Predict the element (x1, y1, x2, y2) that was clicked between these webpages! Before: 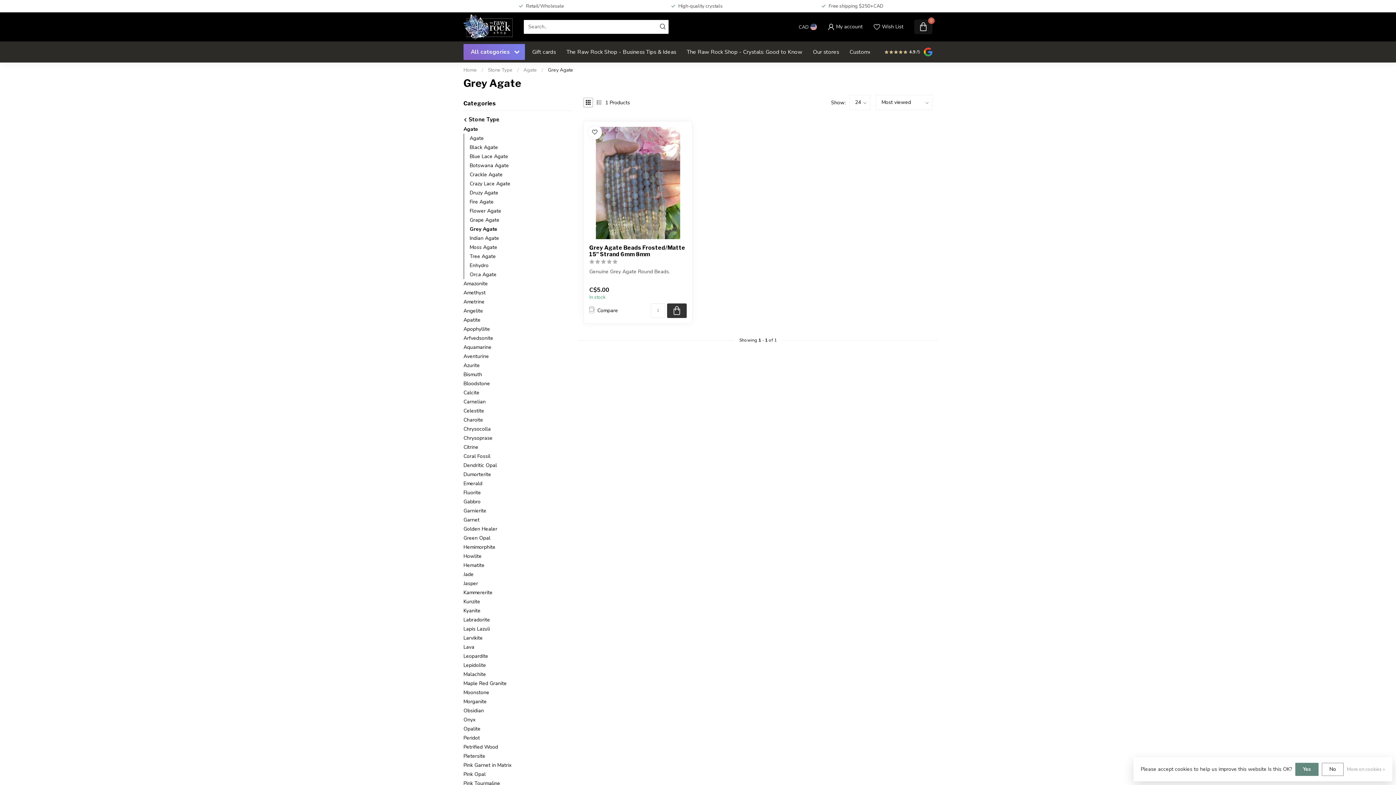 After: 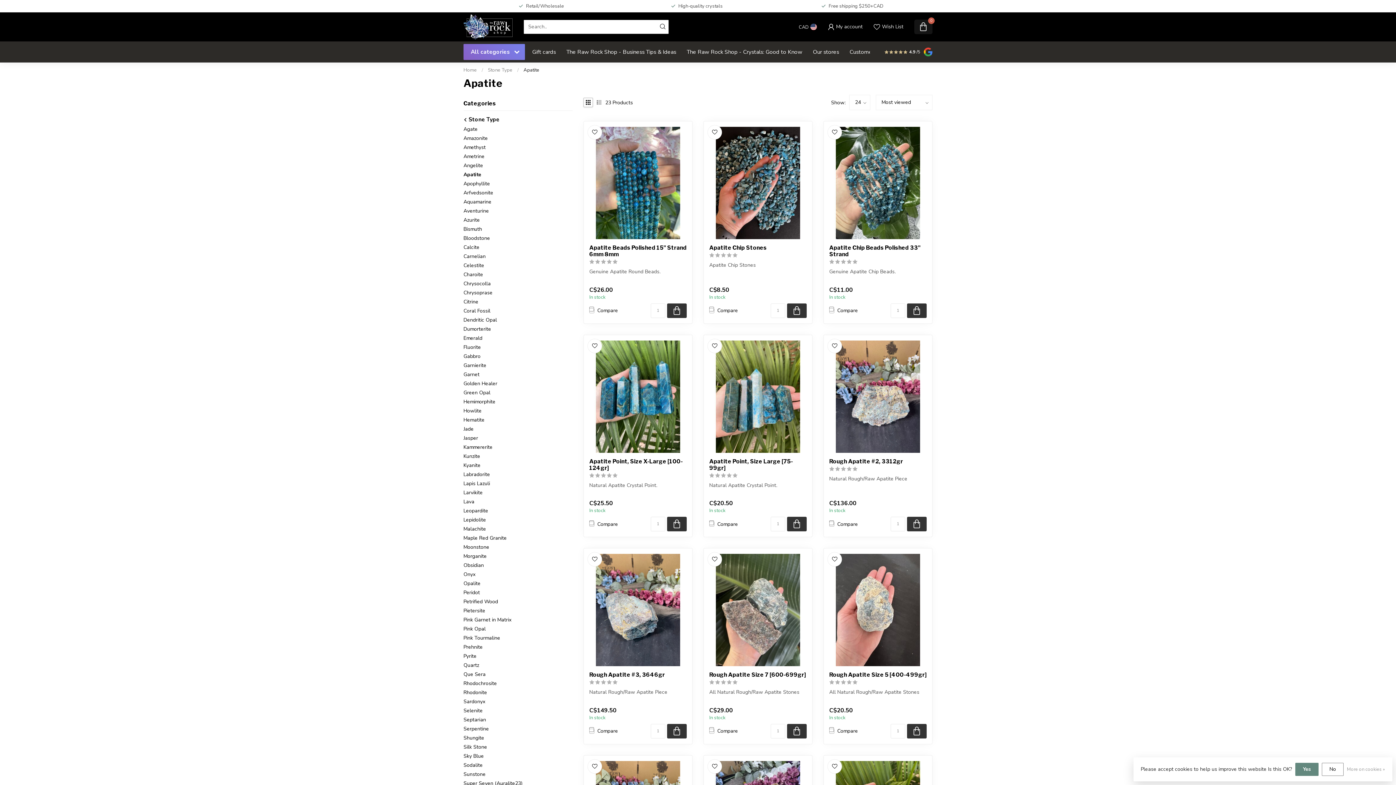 Action: bbox: (463, 315, 480, 324) label: Apatite